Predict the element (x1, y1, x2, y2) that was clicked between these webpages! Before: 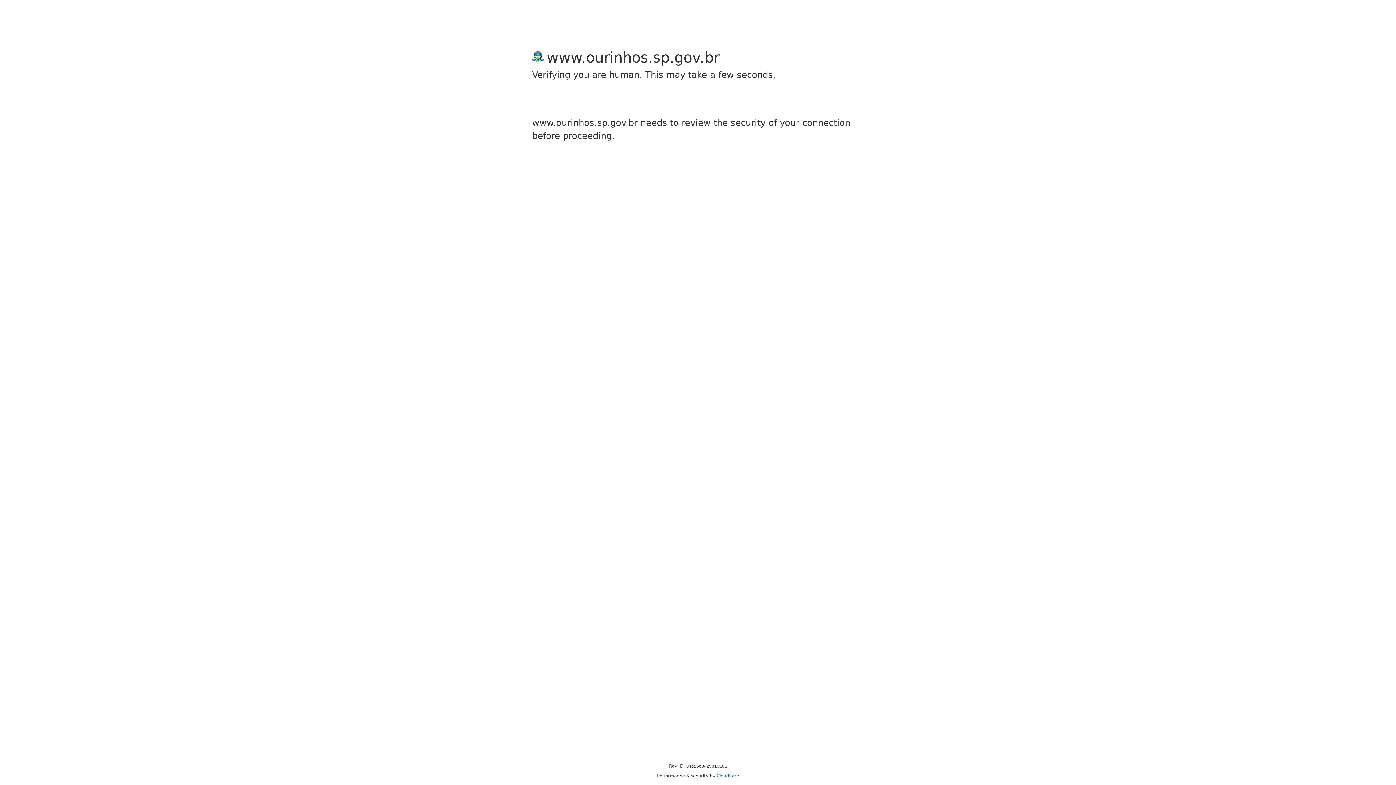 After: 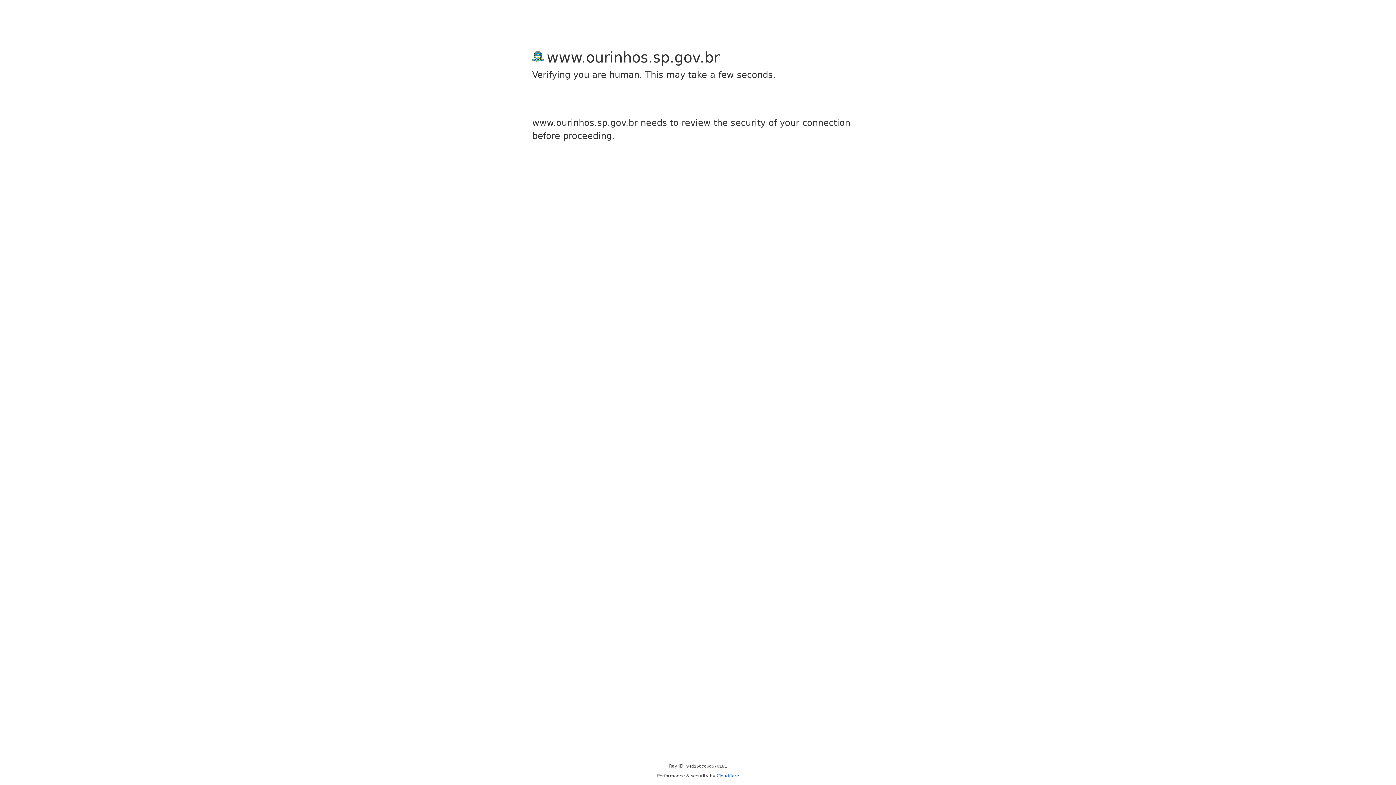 Action: label: Cloudflare bbox: (716, 773, 739, 778)